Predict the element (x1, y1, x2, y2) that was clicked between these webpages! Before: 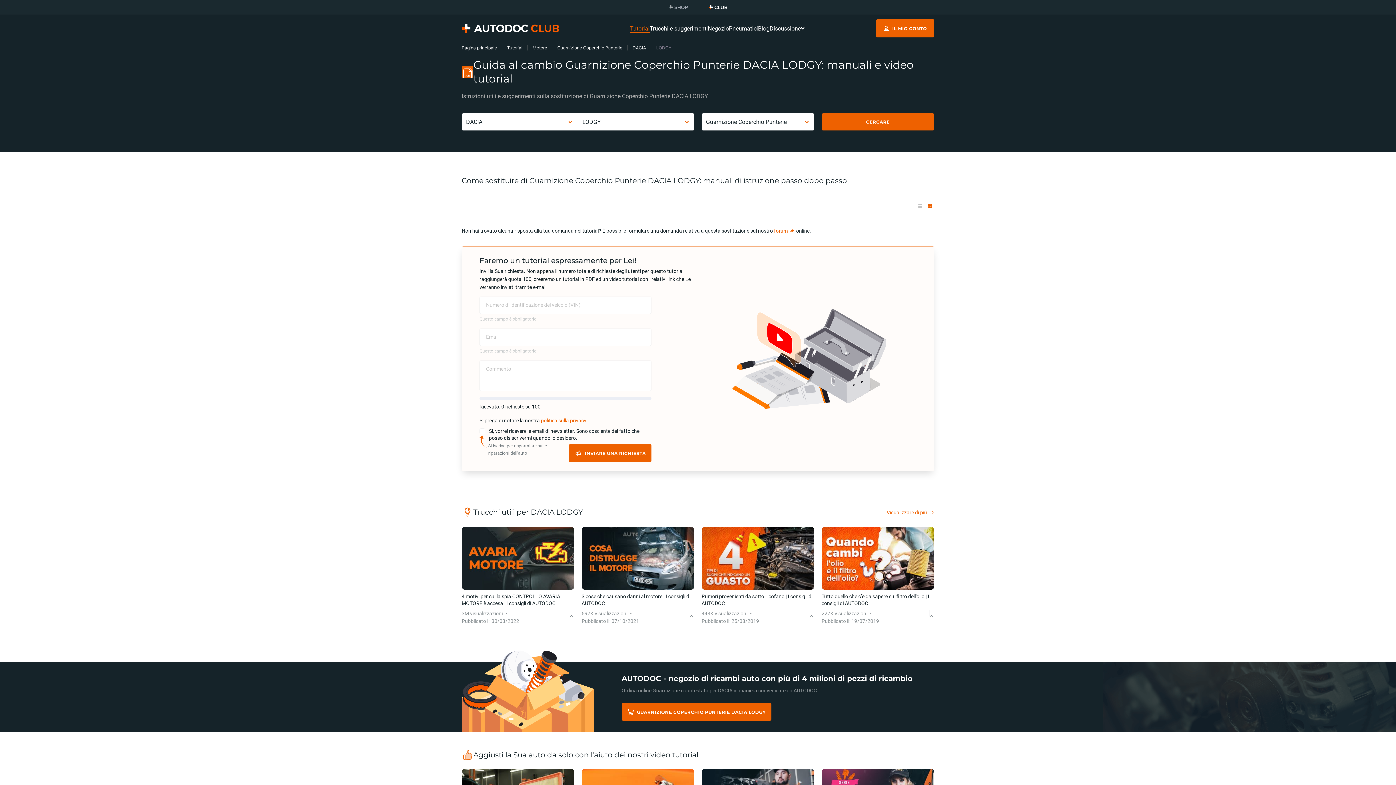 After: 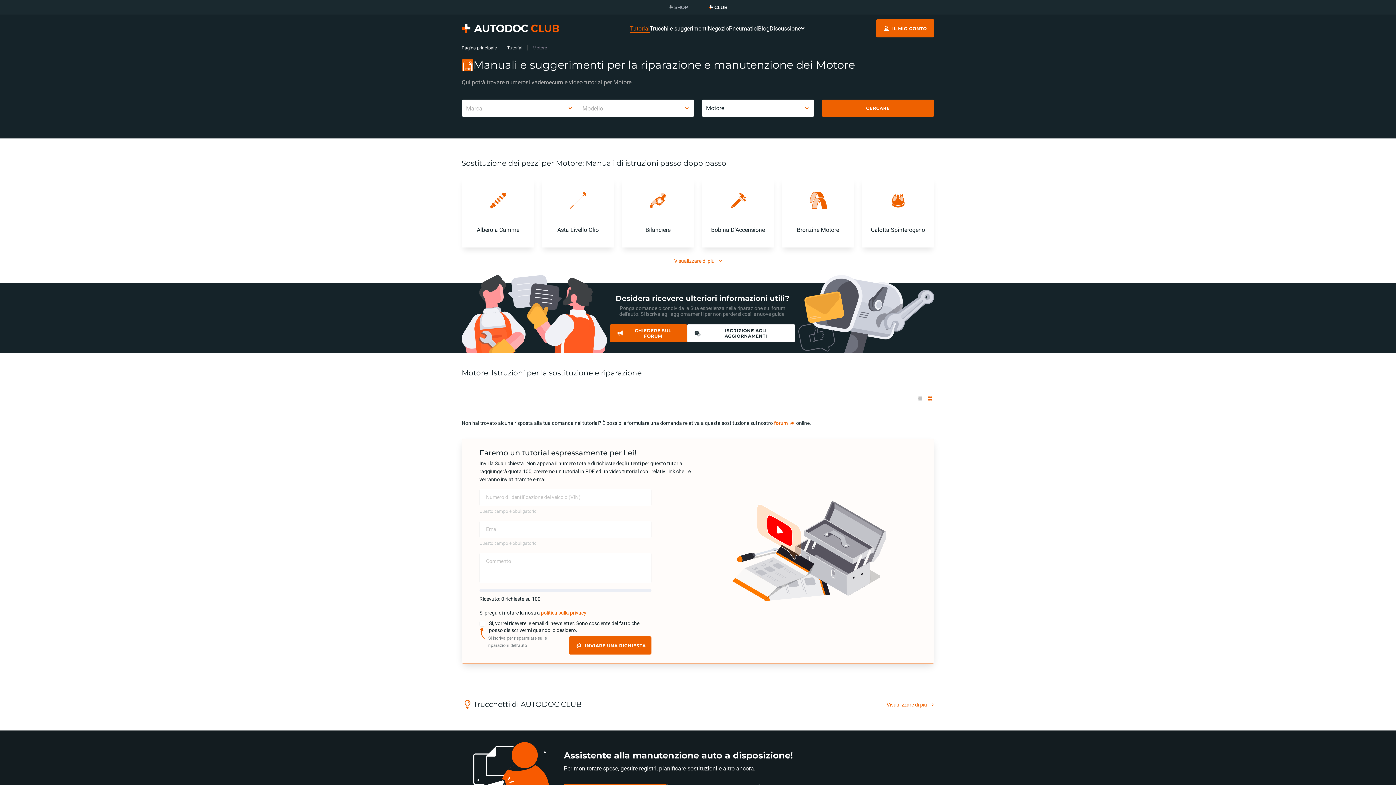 Action: label: Motore bbox: (532, 45, 547, 50)